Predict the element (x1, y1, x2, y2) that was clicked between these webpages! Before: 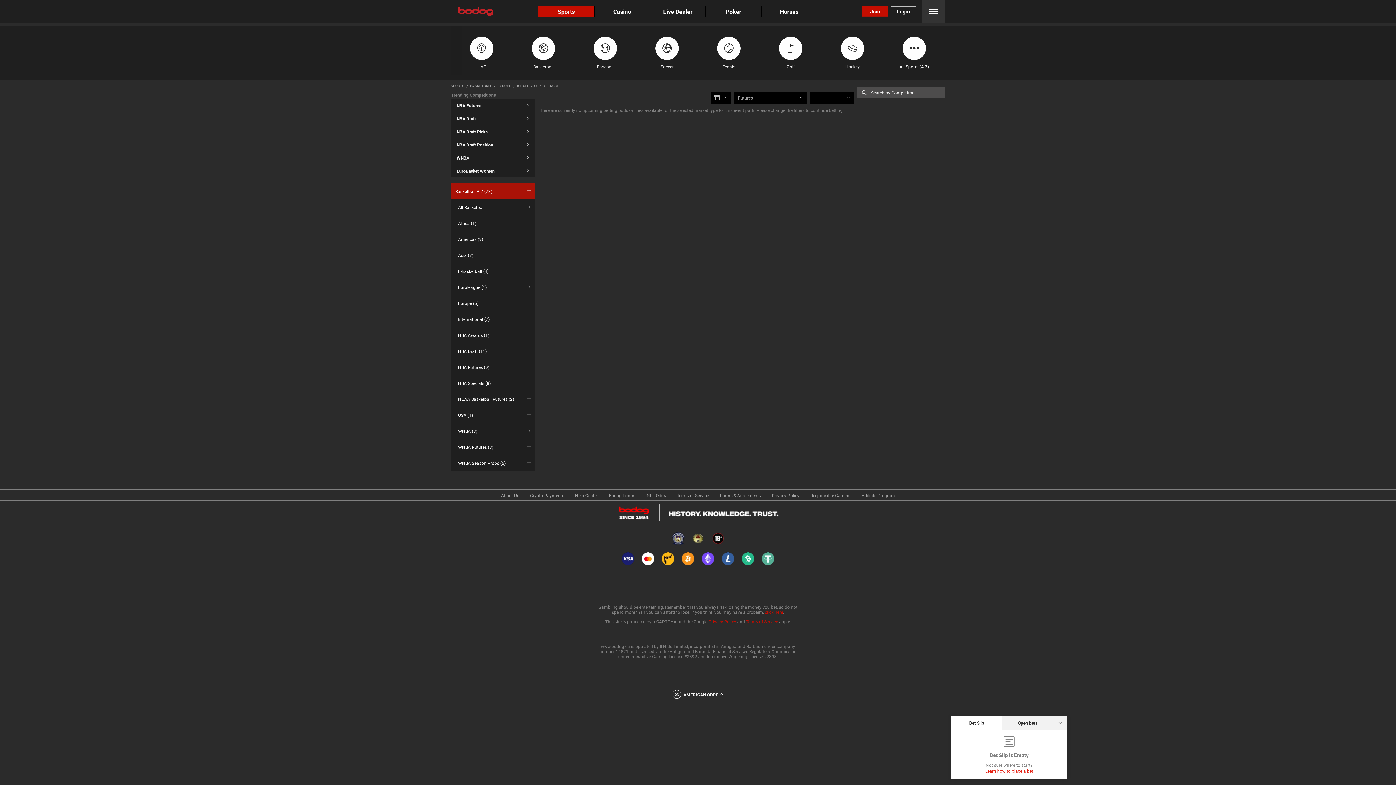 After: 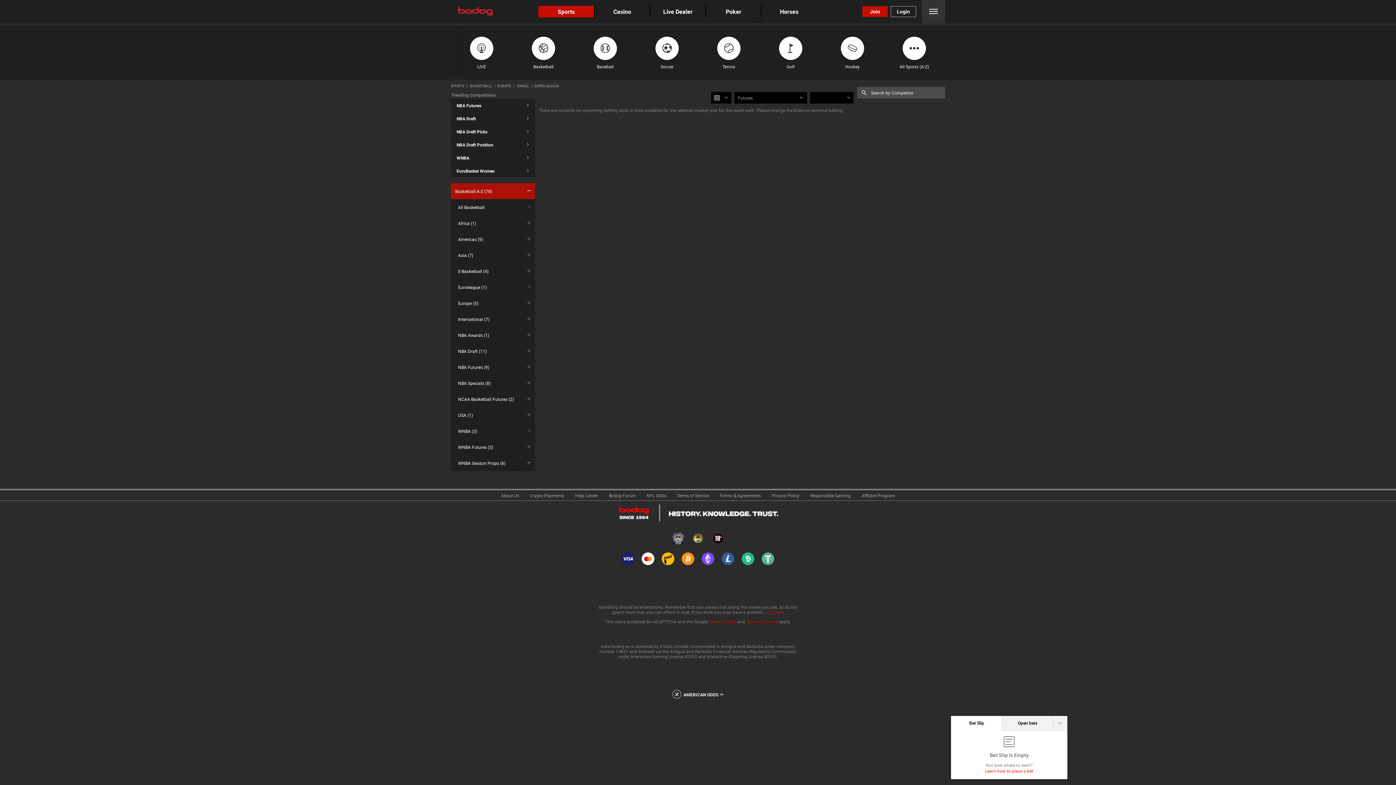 Action: bbox: (453, 375, 535, 391) label: NBA Specials (8)